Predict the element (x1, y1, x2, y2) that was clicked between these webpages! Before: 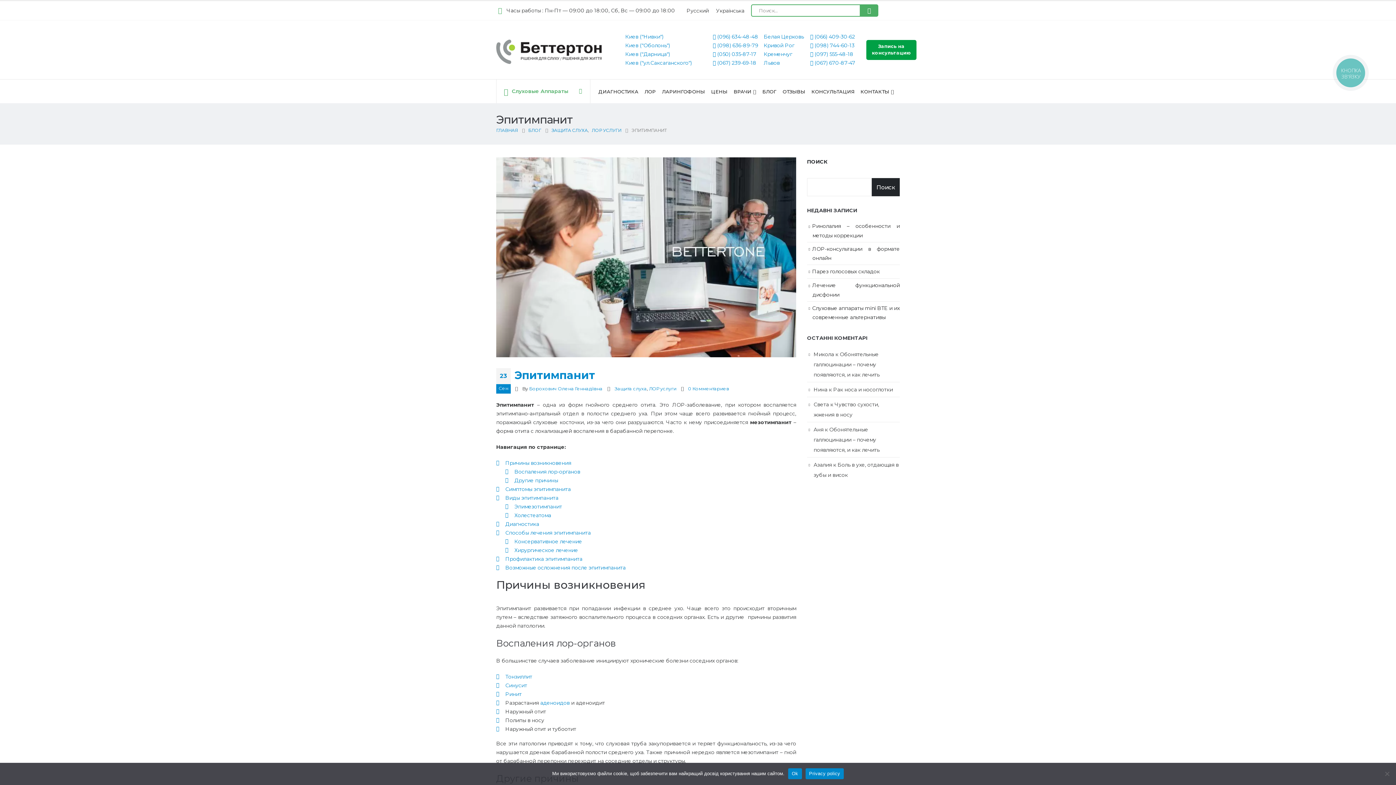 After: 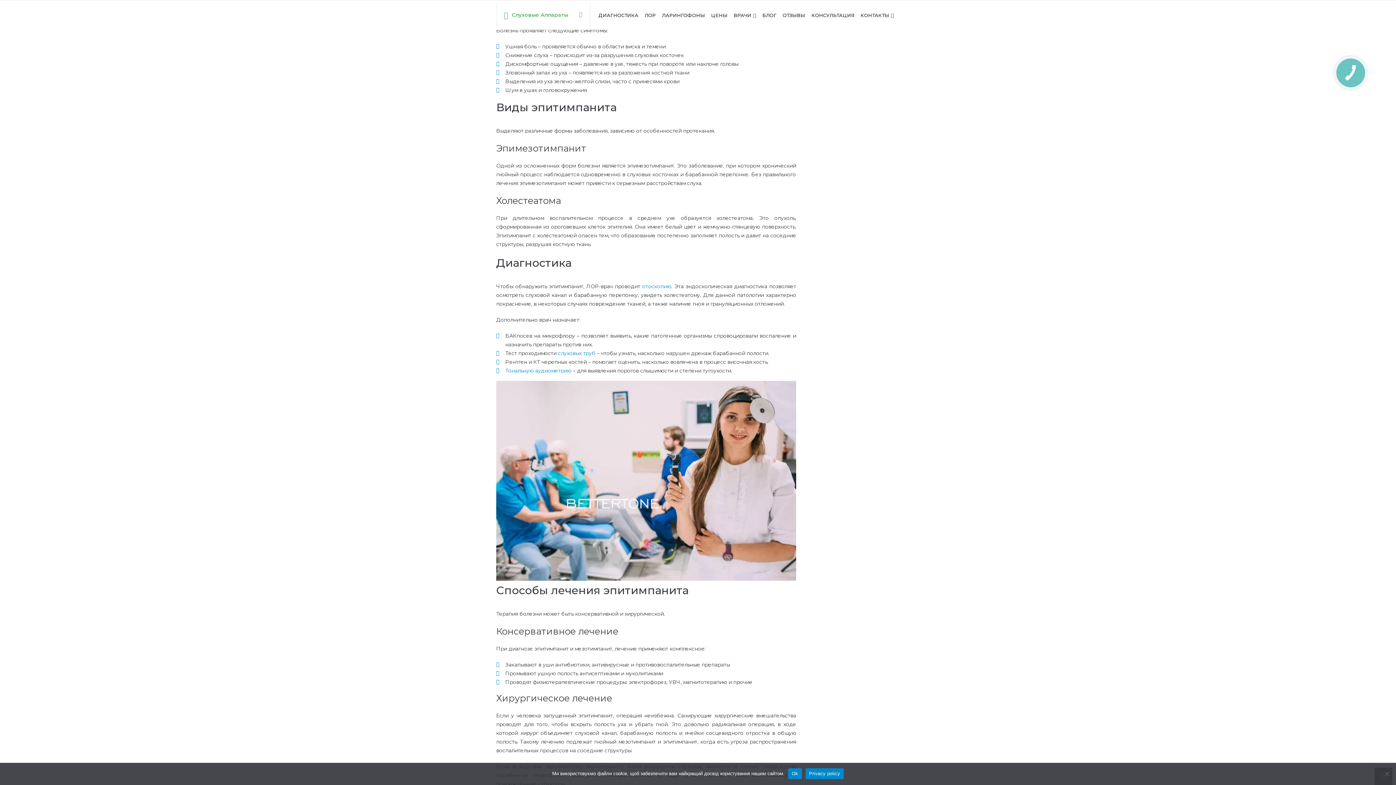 Action: label: Симптомы эпитимпанита bbox: (505, 486, 570, 492)